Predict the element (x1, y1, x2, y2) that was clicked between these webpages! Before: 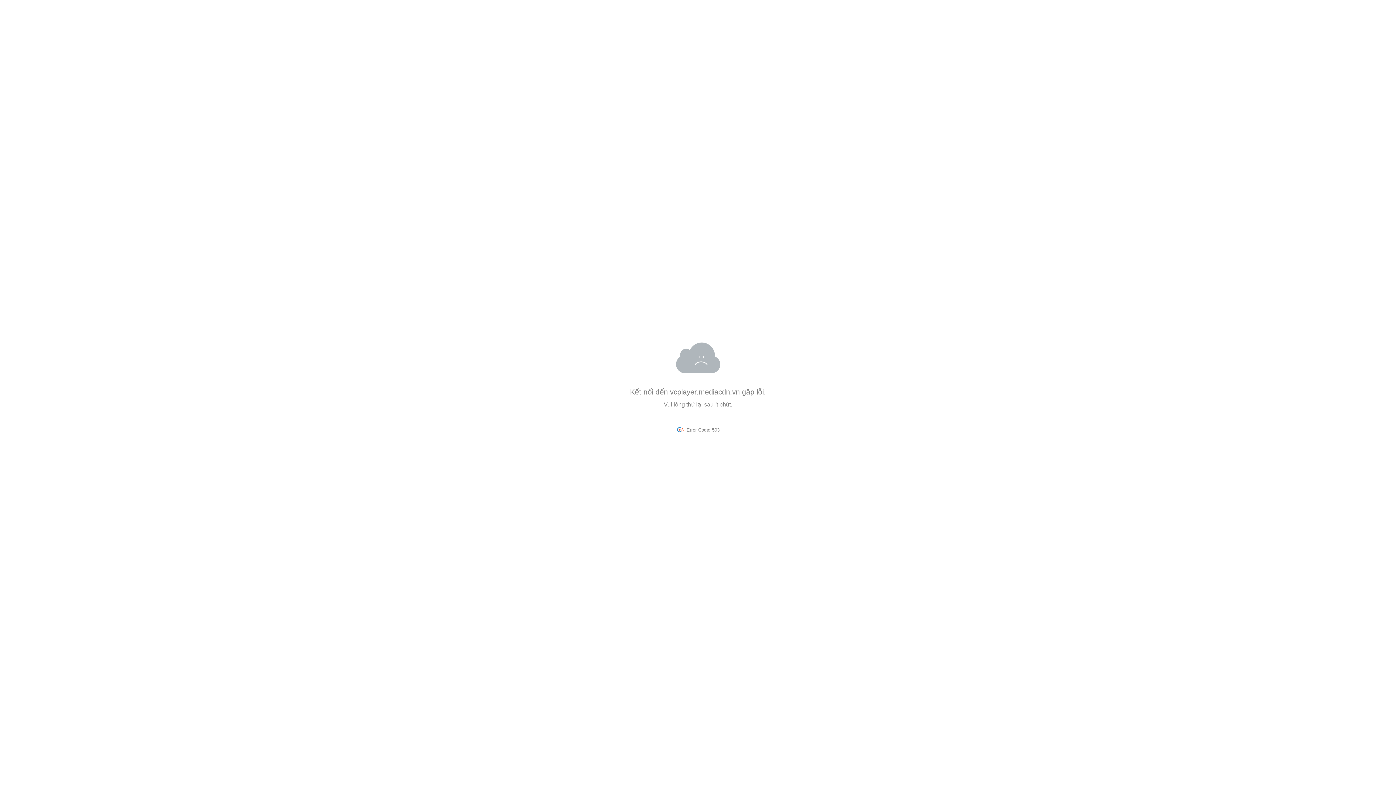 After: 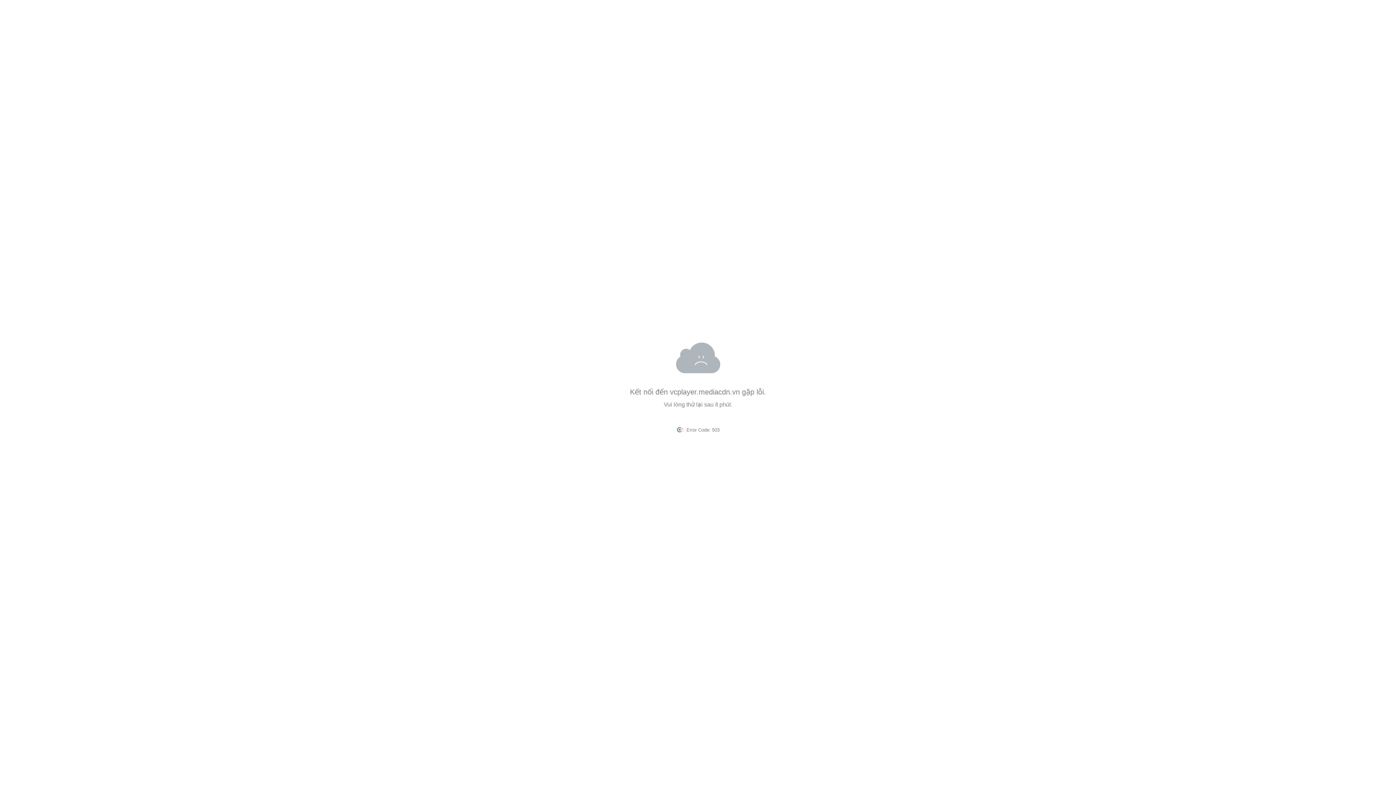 Action: label:   bbox: (676, 427, 686, 432)